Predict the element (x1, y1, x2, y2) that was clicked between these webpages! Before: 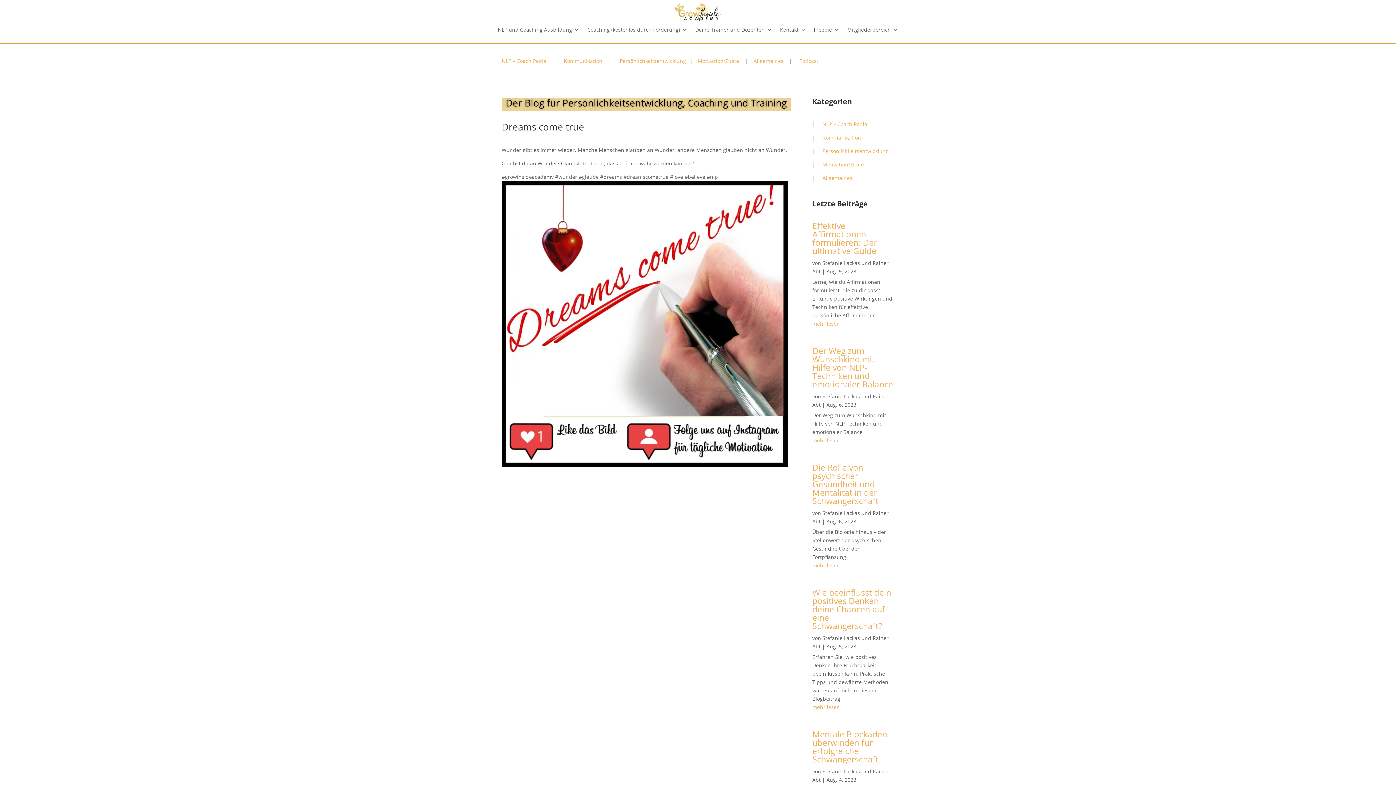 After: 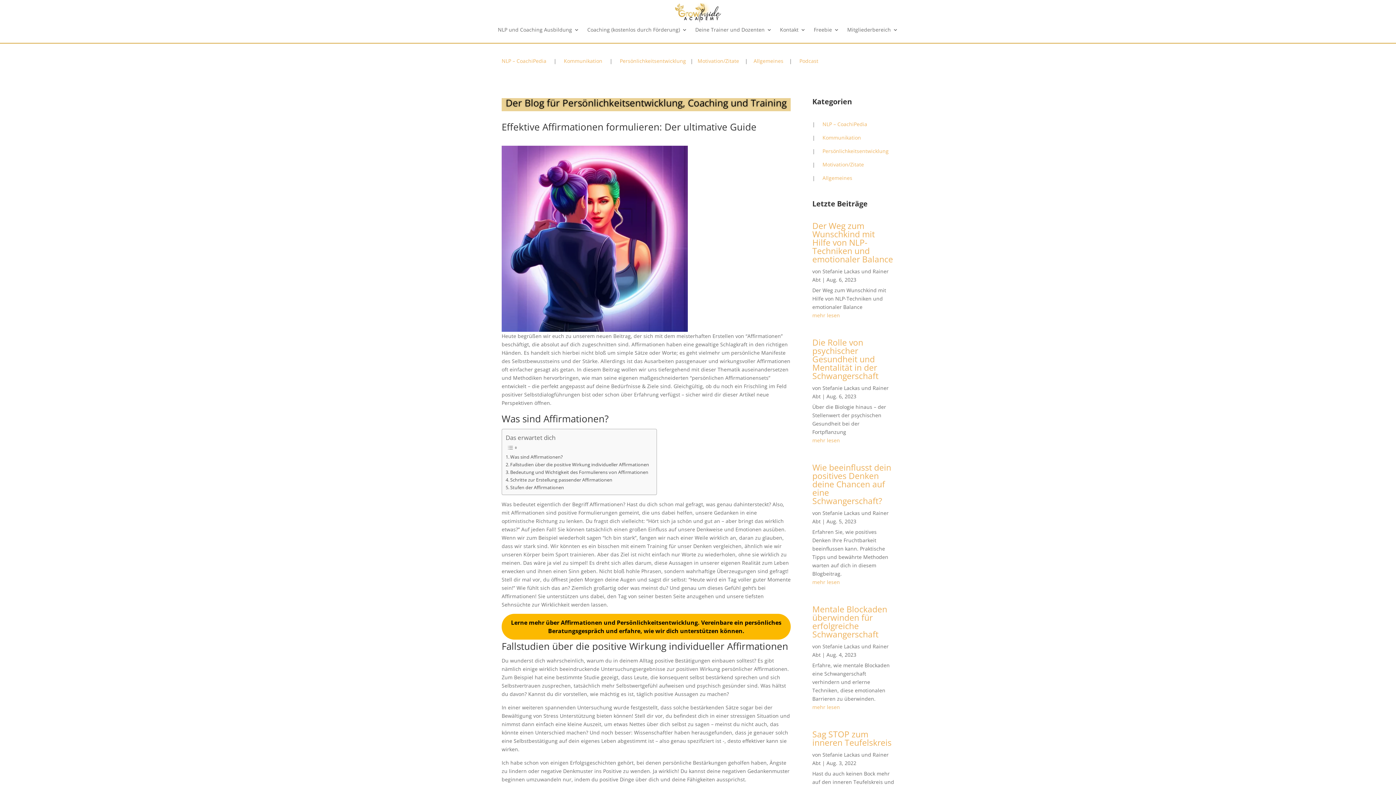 Action: label: Effektive Affirmationen formulieren: Der ultimative Guide bbox: (812, 220, 877, 256)